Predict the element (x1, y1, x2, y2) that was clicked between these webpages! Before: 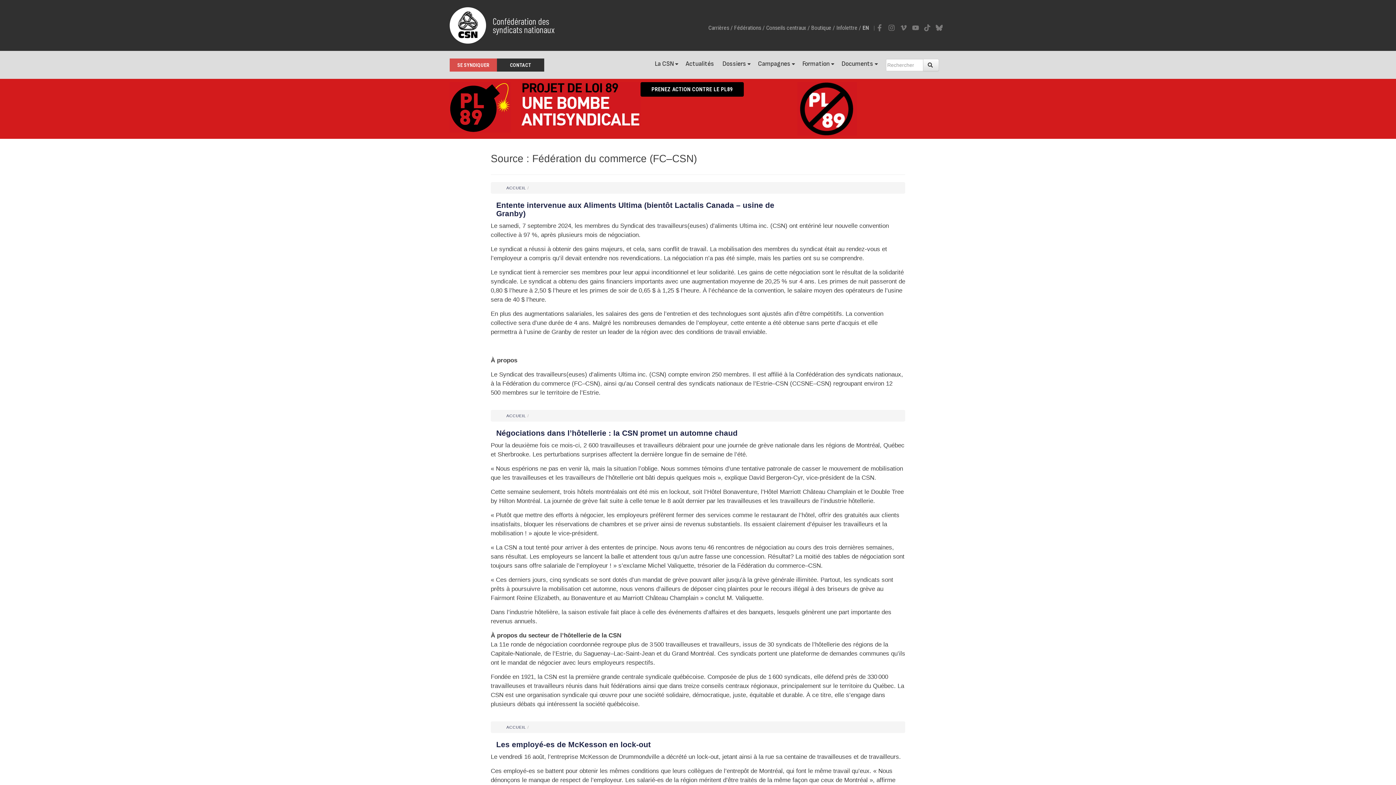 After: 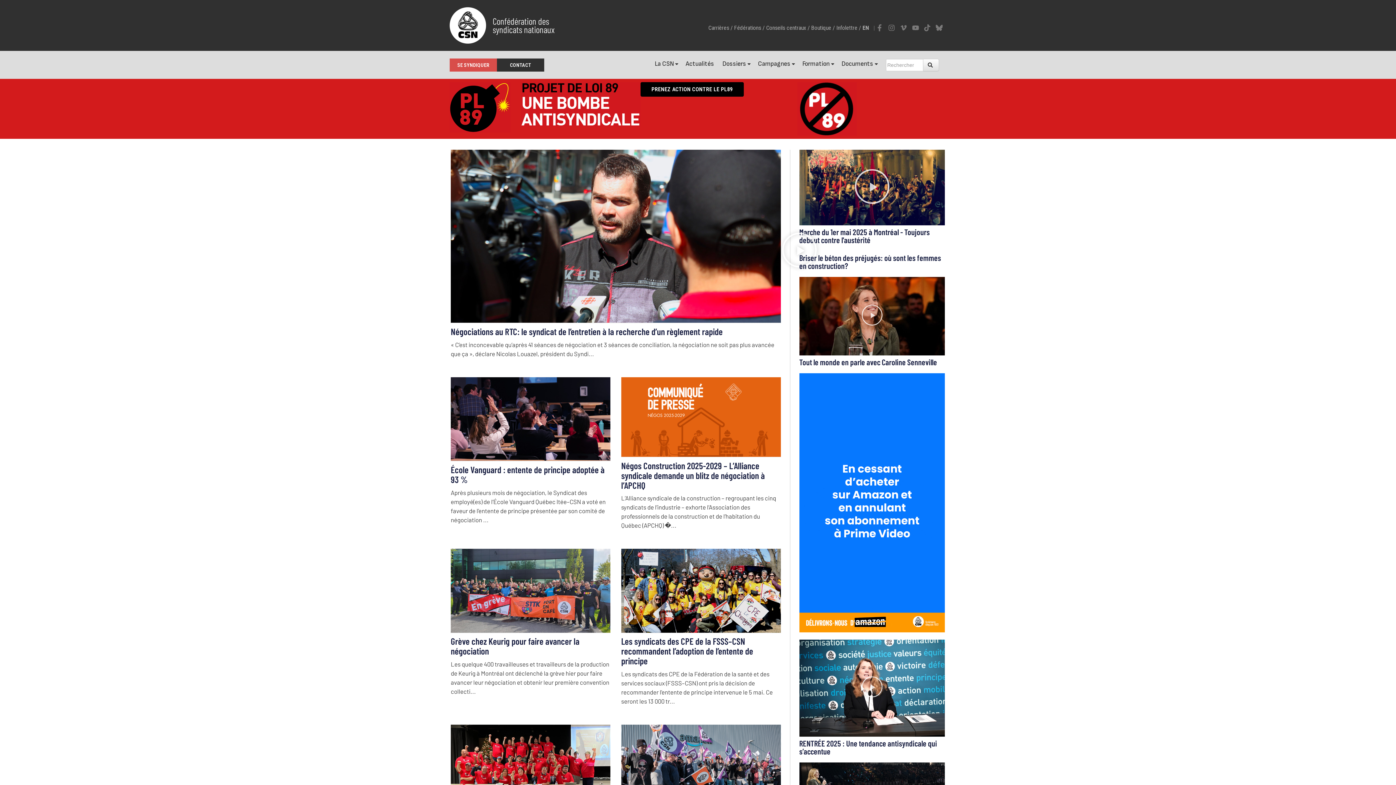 Action: bbox: (506, 413, 526, 418) label: ACCUEIL